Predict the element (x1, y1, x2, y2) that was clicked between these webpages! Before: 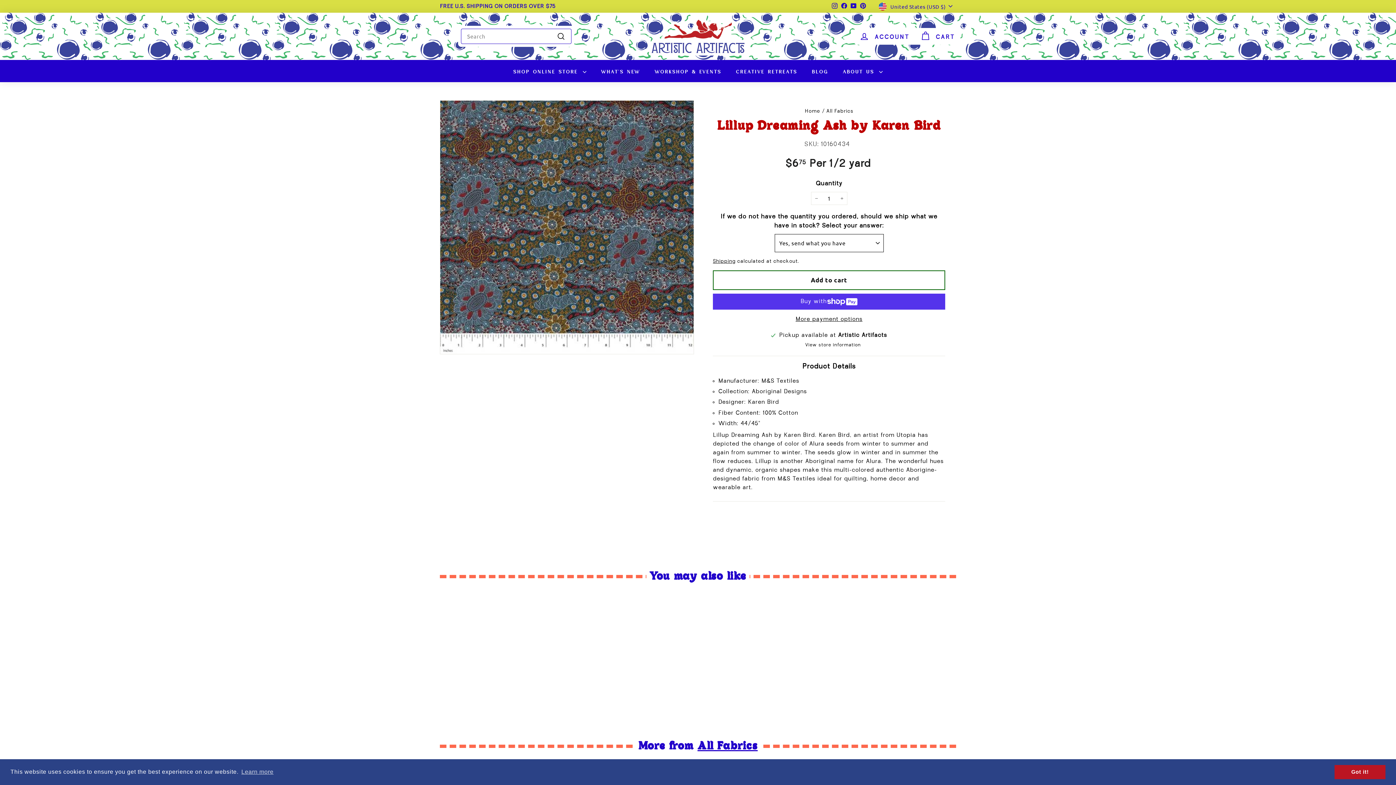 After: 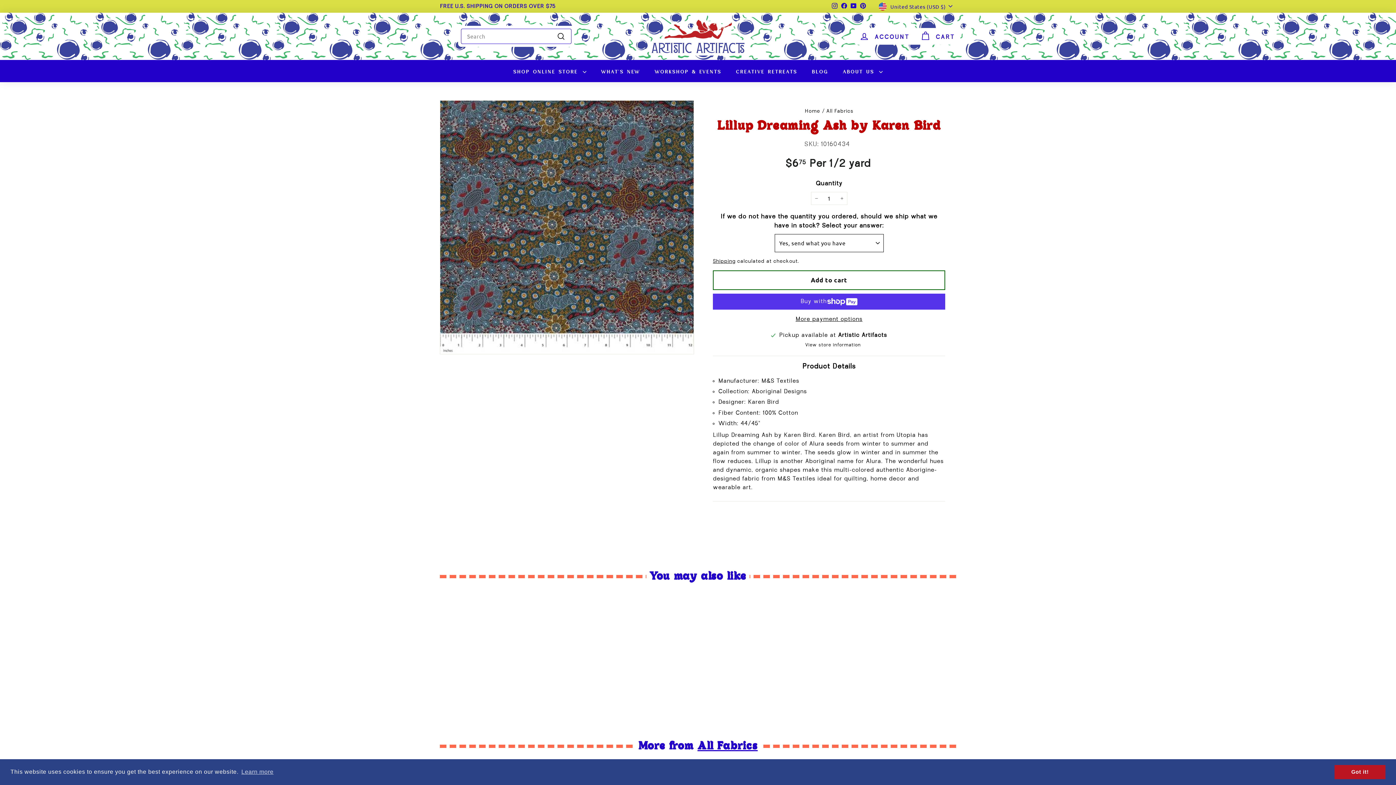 Action: bbox: (858, 0, 867, 11) label: Pinterest